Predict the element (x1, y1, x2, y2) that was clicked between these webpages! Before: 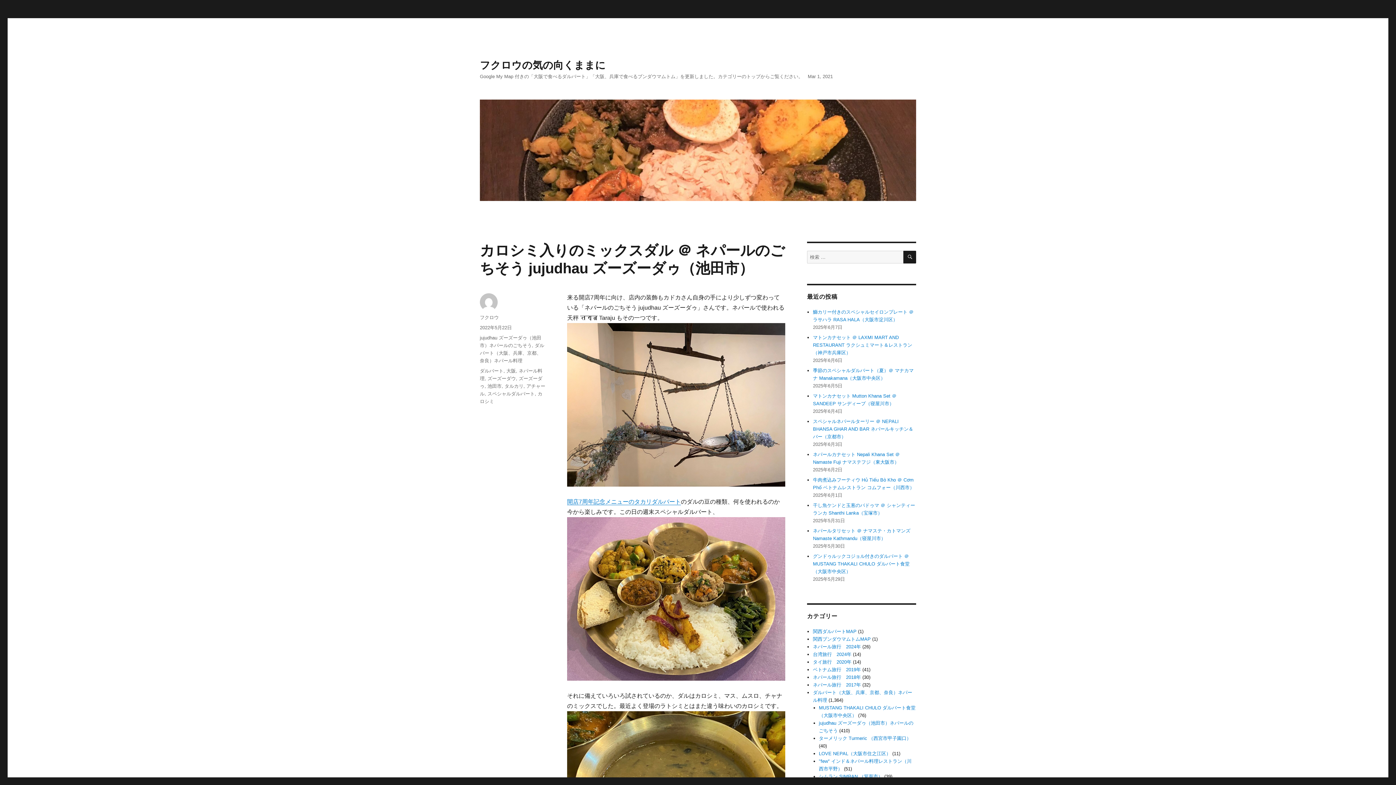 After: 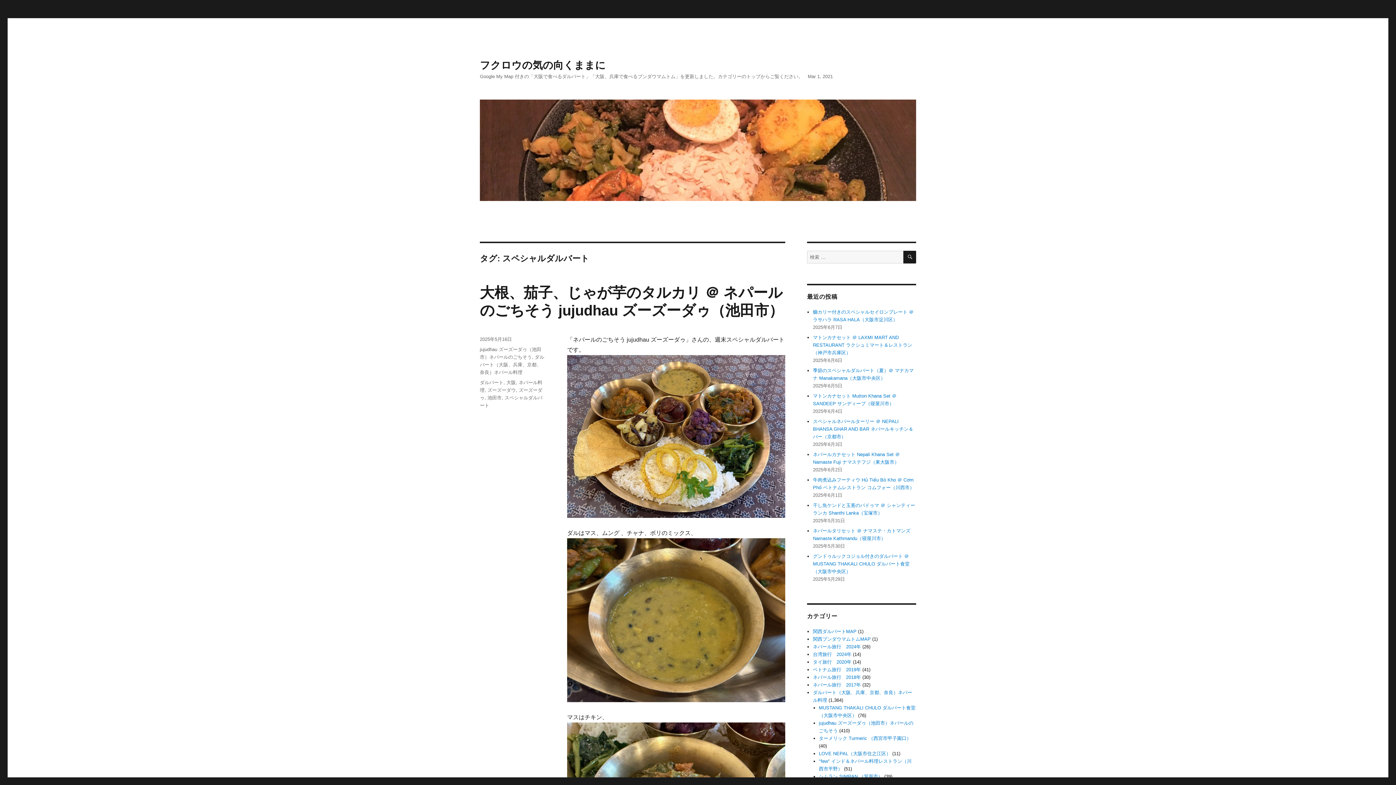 Action: label: スペシャルダルバート bbox: (487, 391, 534, 396)